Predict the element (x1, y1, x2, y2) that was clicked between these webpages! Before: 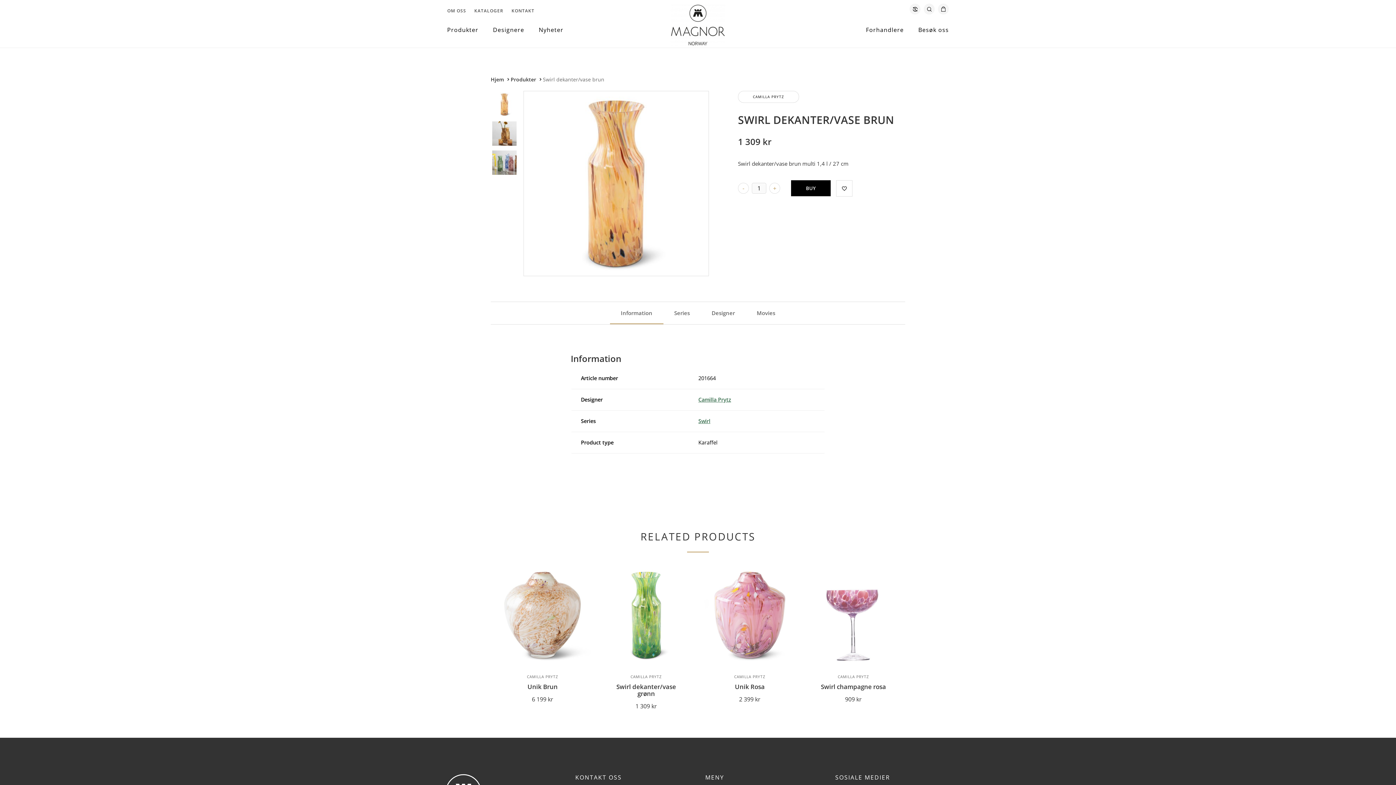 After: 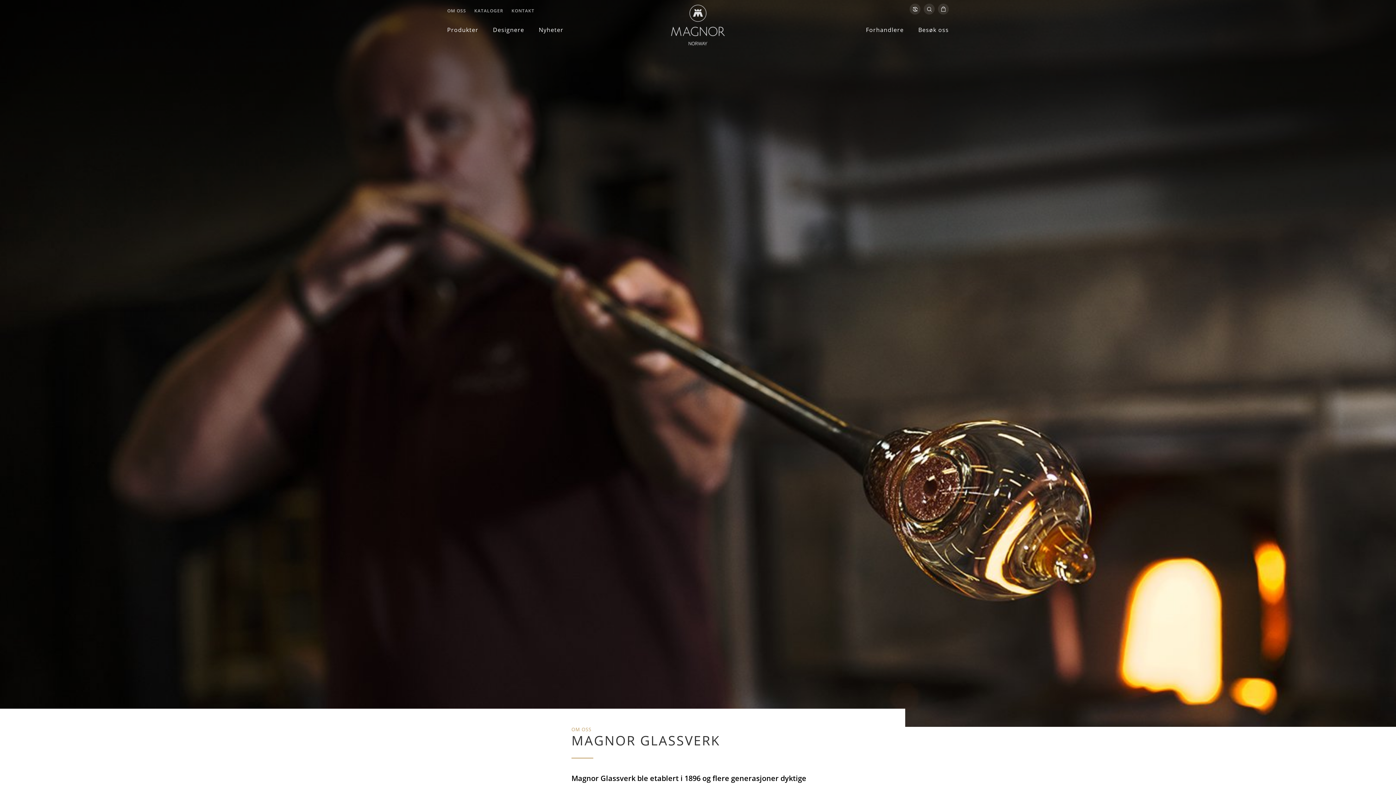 Action: bbox: (445, 3, 468, 18) label: OM OSS